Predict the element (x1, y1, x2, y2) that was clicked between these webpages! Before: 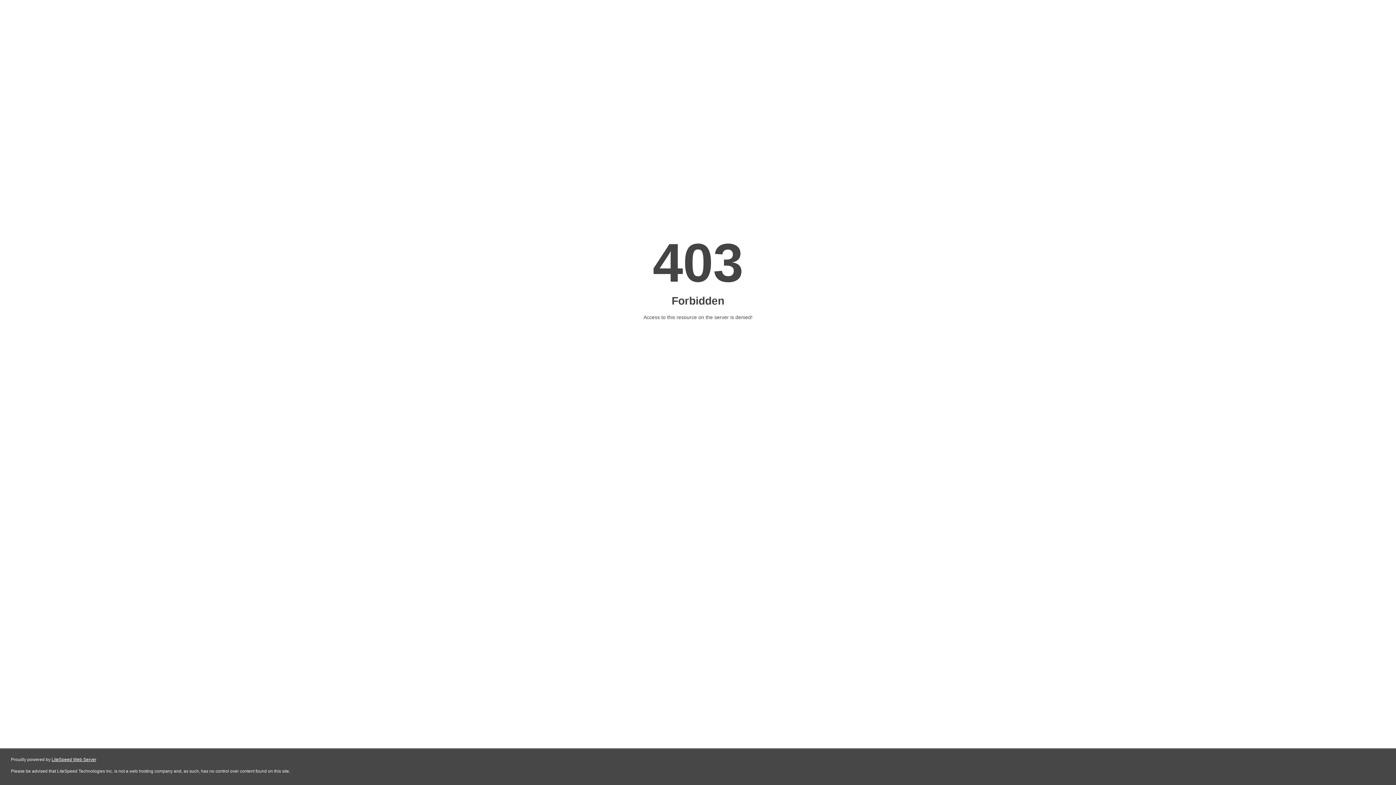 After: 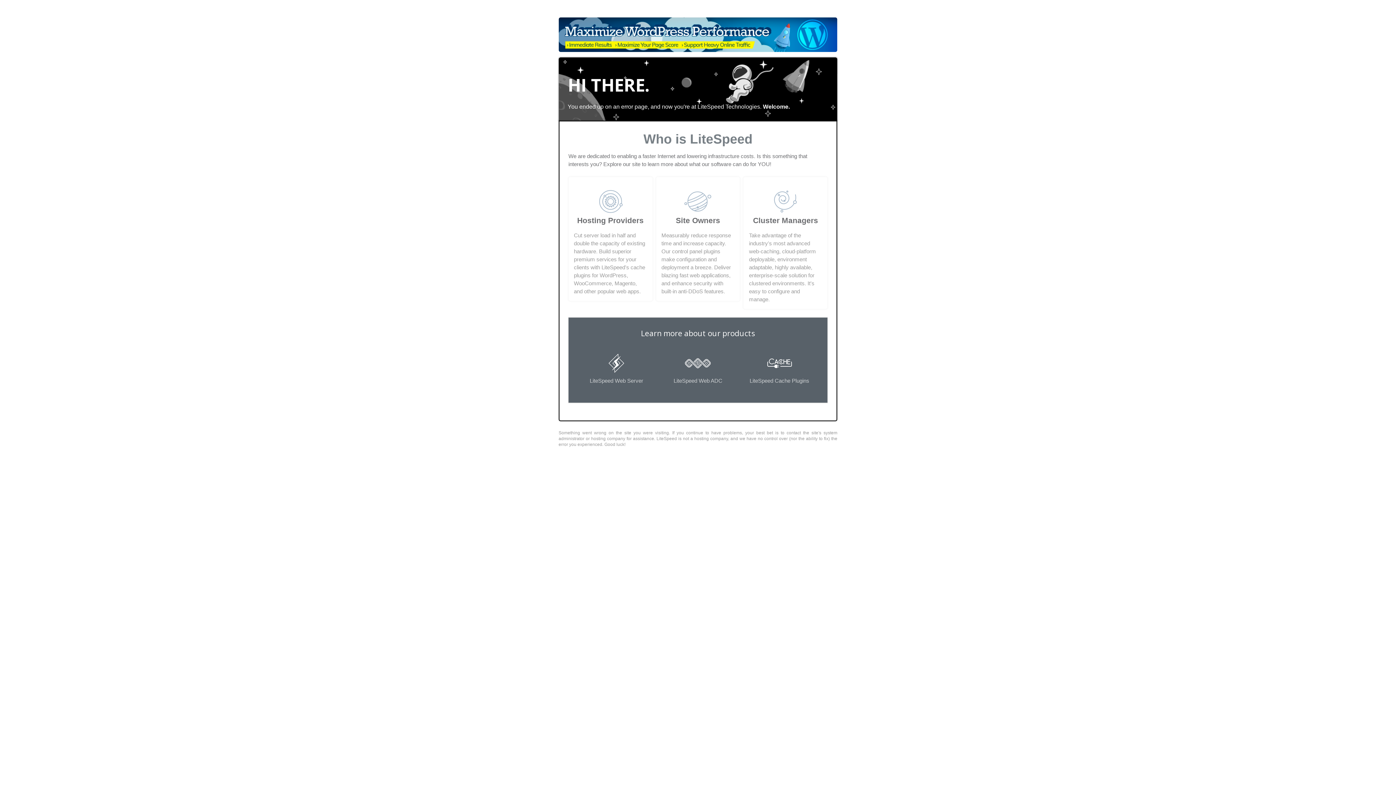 Action: label: LiteSpeed Web Server bbox: (51, 757, 96, 762)